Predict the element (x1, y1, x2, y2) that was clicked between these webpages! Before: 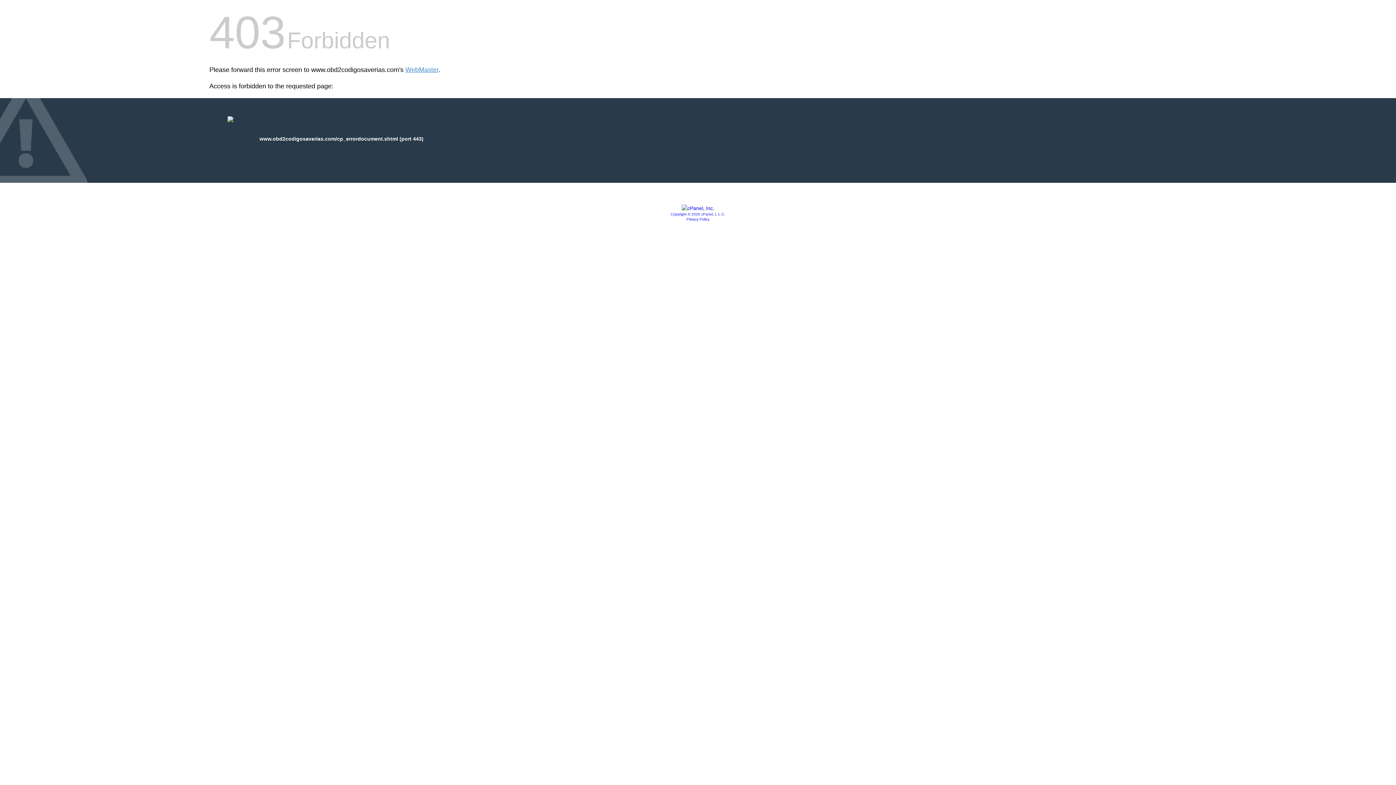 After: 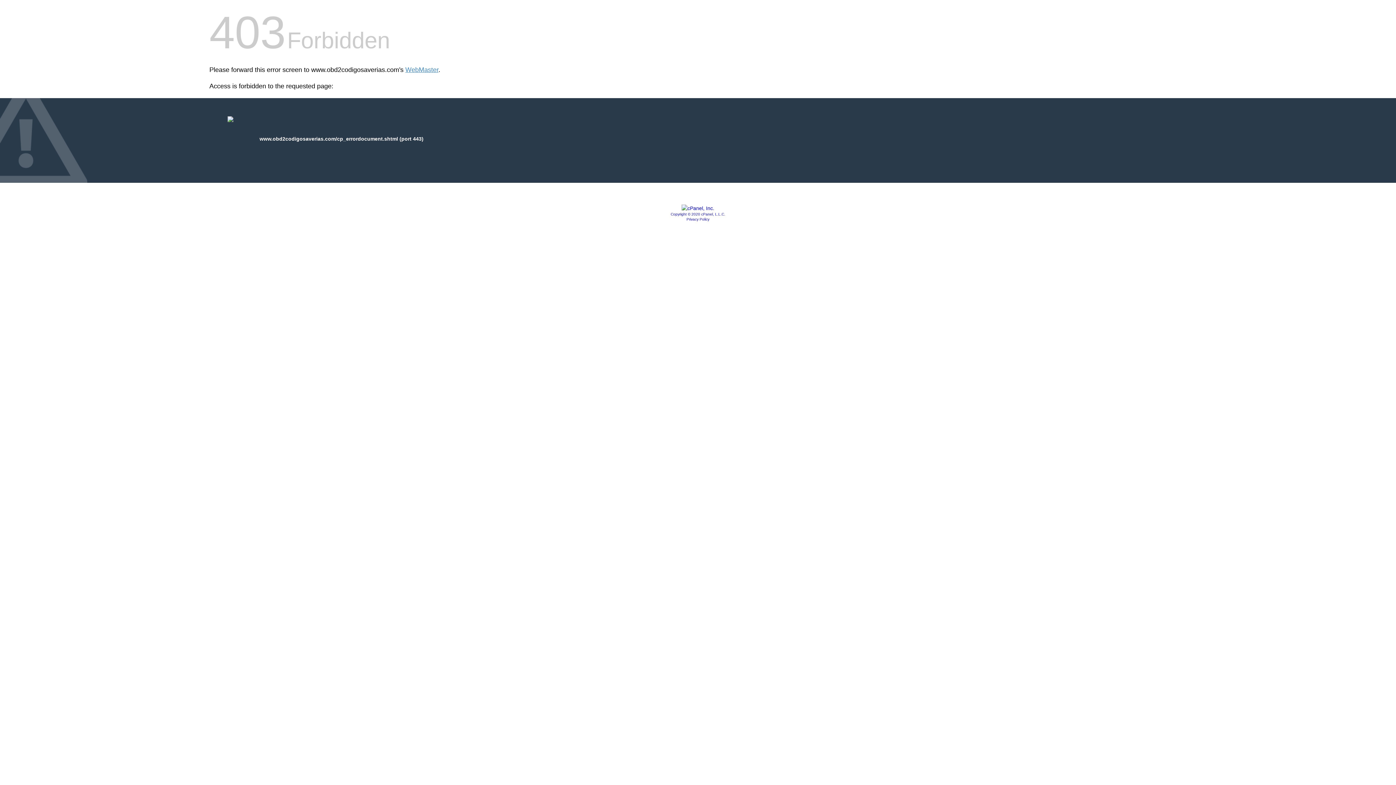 Action: bbox: (670, 212, 725, 216) label: Copyright © 2020 cPanel, L.L.C.